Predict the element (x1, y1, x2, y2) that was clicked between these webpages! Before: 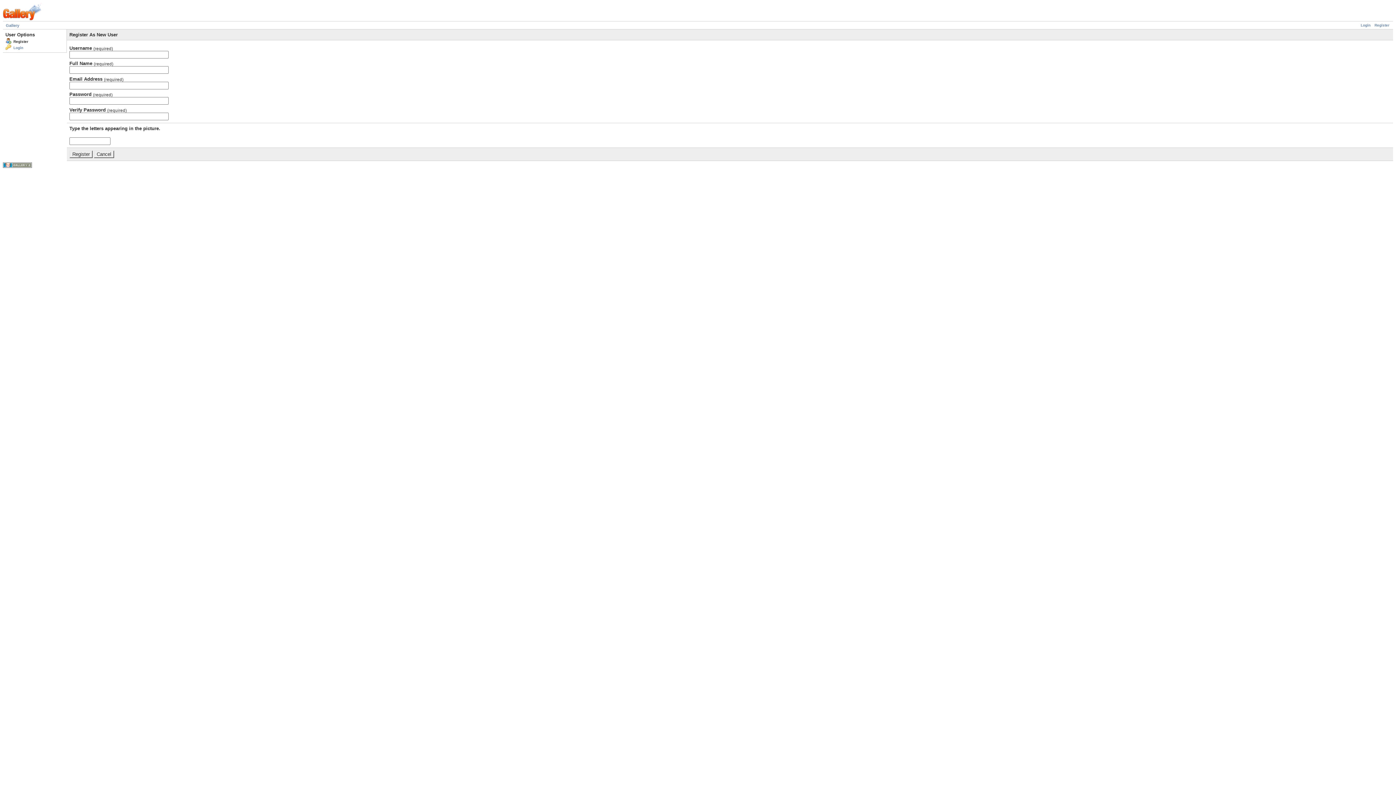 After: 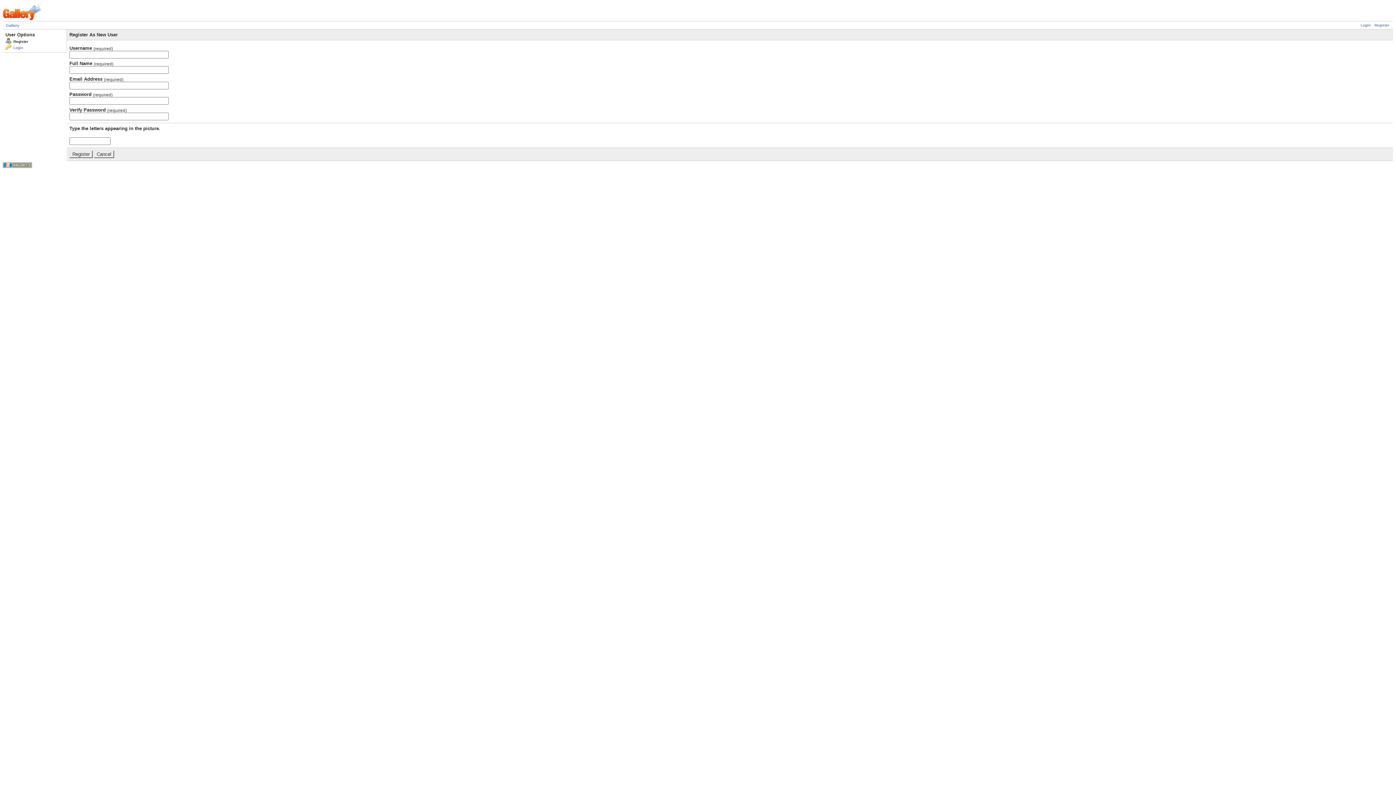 Action: label: Register bbox: (1374, 23, 1389, 27)